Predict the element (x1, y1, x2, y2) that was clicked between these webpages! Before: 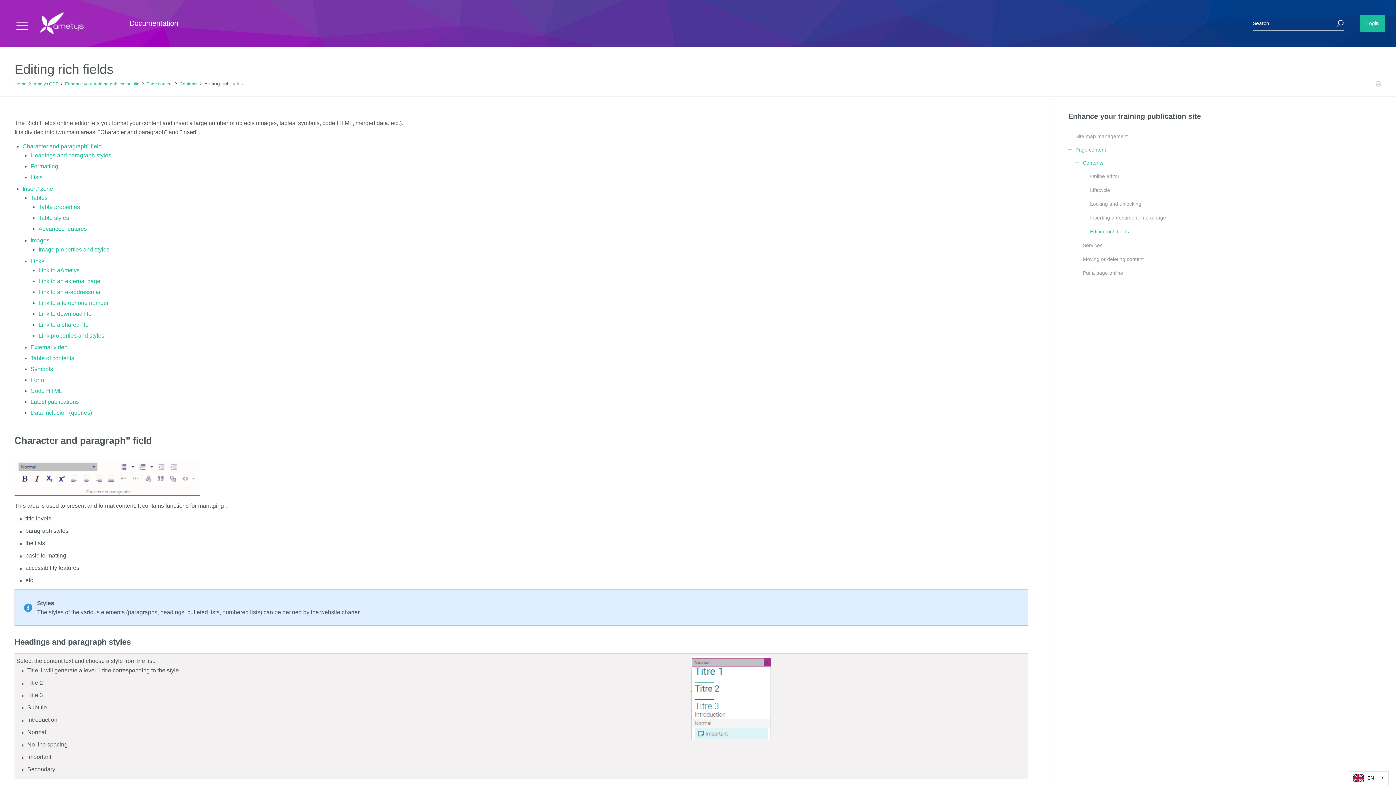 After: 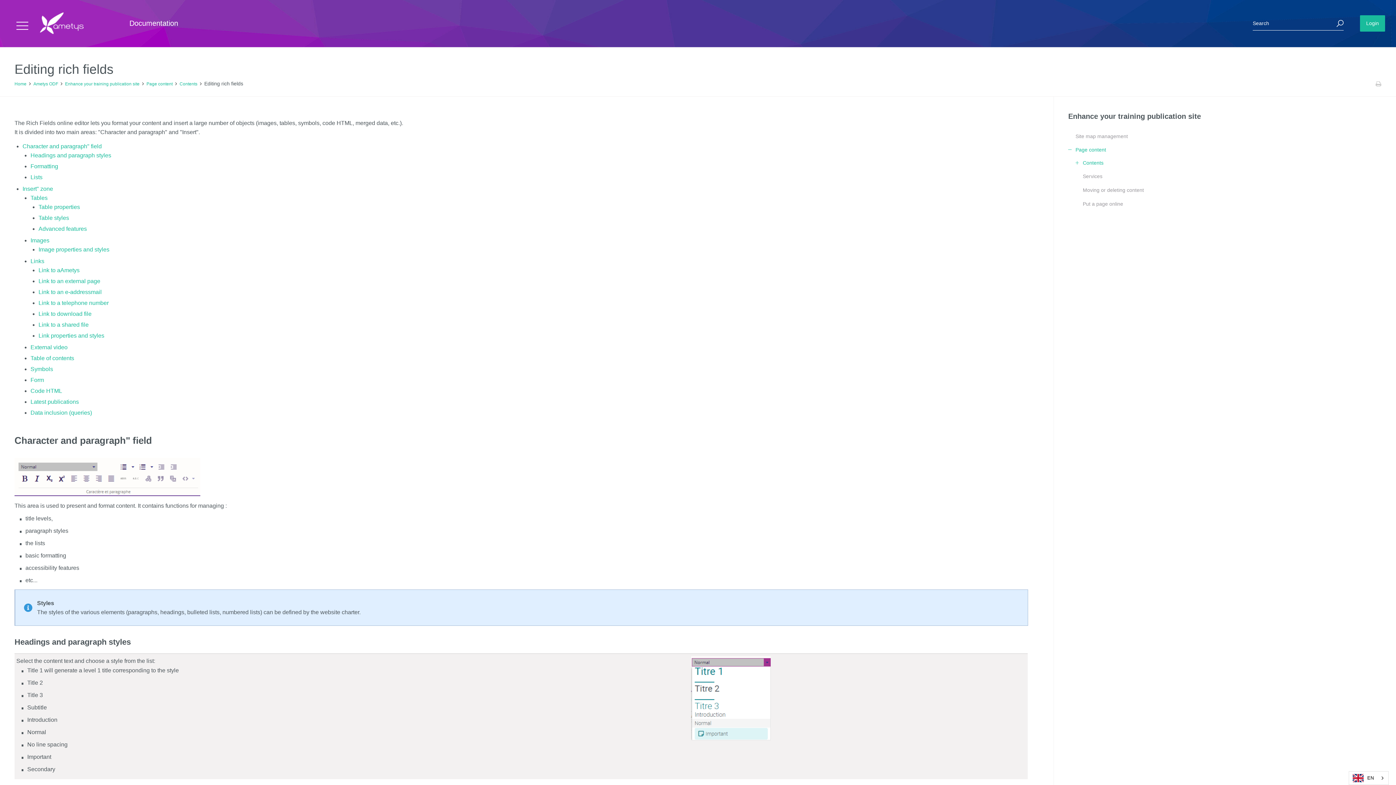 Action: bbox: (1075, 159, 1083, 166)